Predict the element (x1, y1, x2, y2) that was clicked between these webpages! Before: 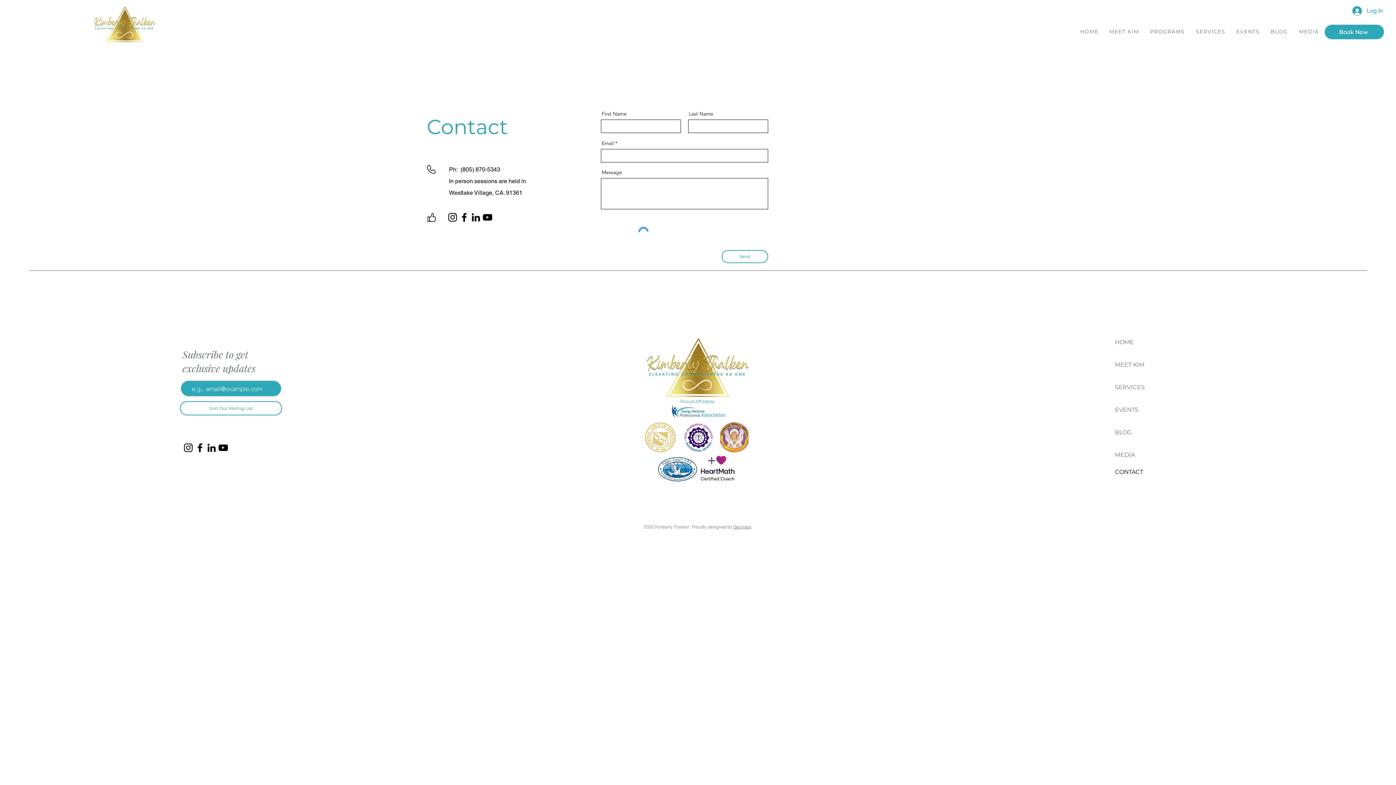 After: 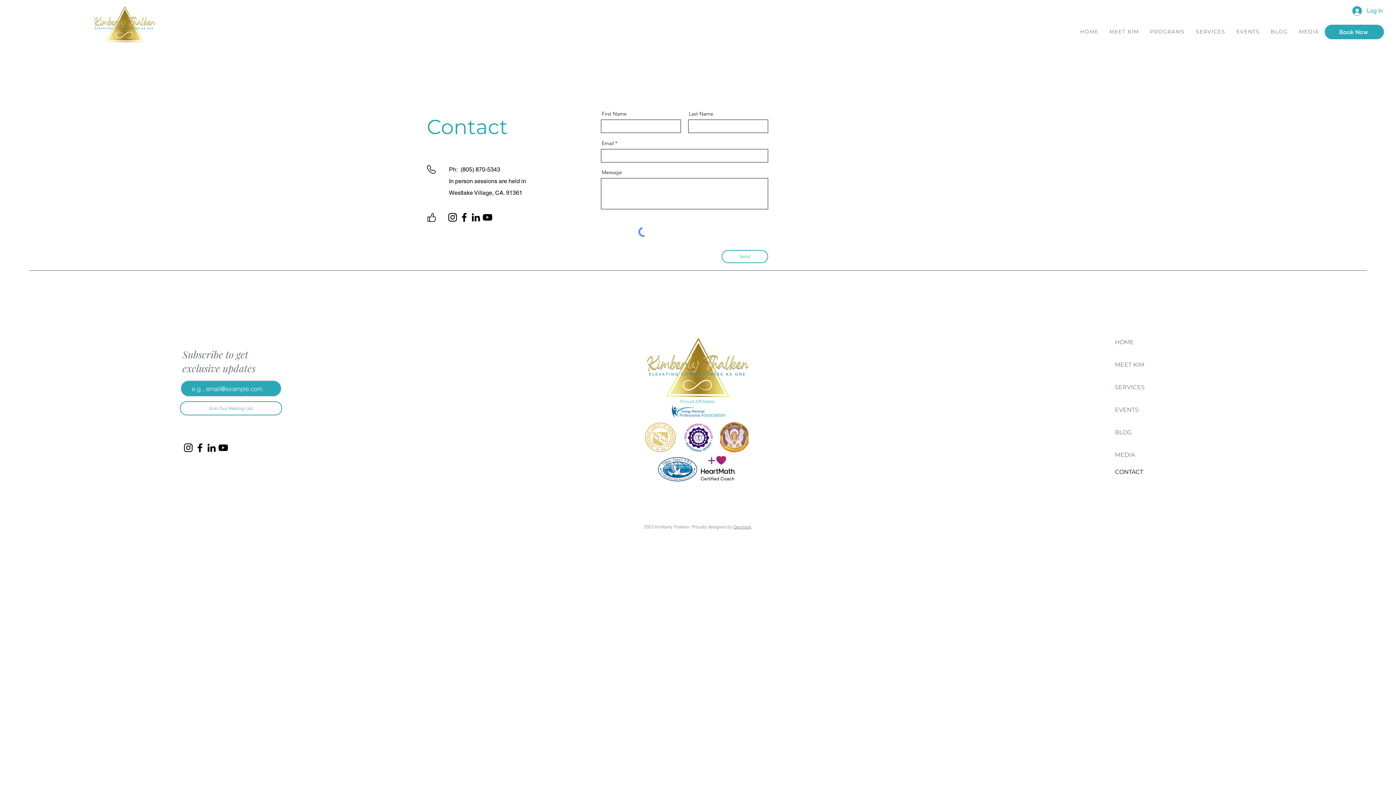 Action: label: Genmark bbox: (733, 524, 751, 529)